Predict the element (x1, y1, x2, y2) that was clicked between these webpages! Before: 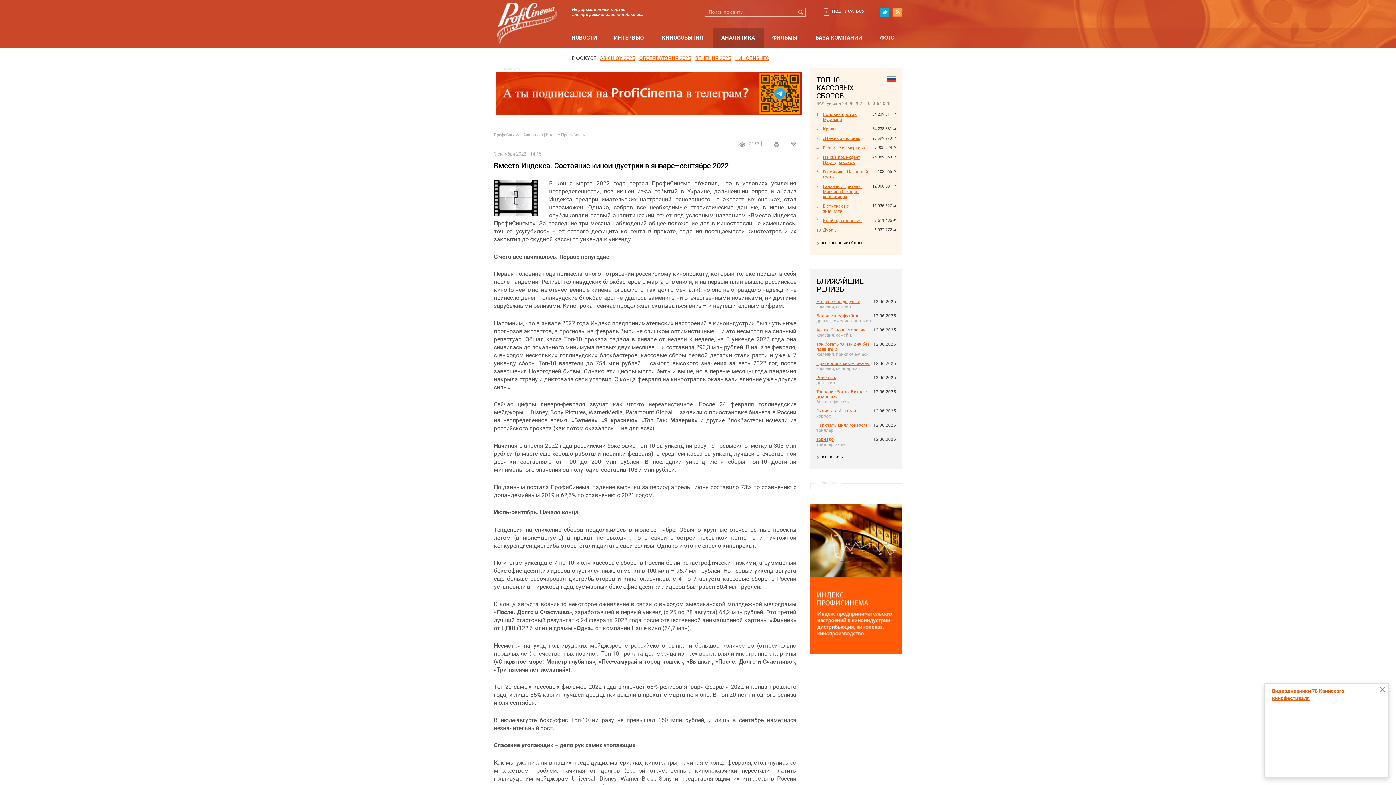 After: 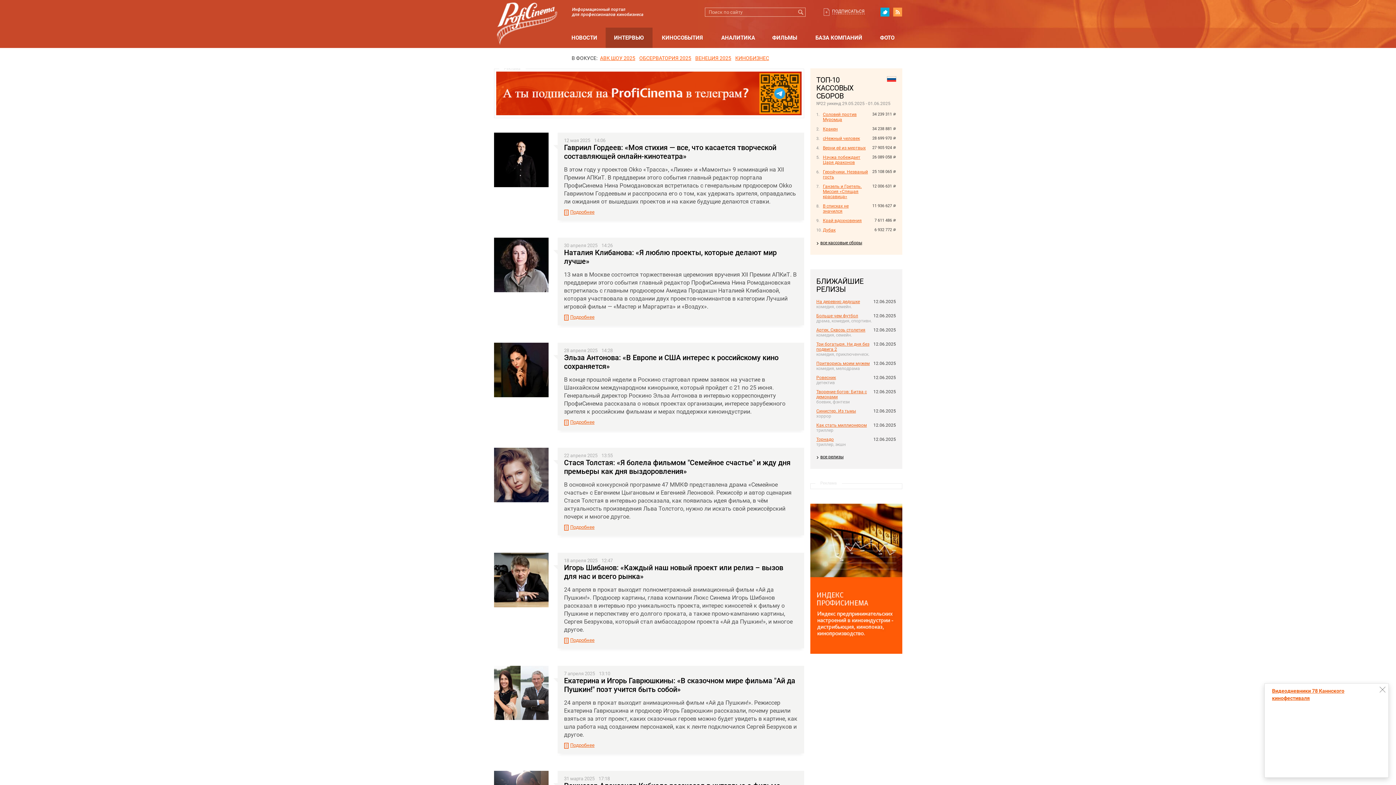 Action: bbox: (605, 34, 652, 41) label: ИНТЕРВЬЮ